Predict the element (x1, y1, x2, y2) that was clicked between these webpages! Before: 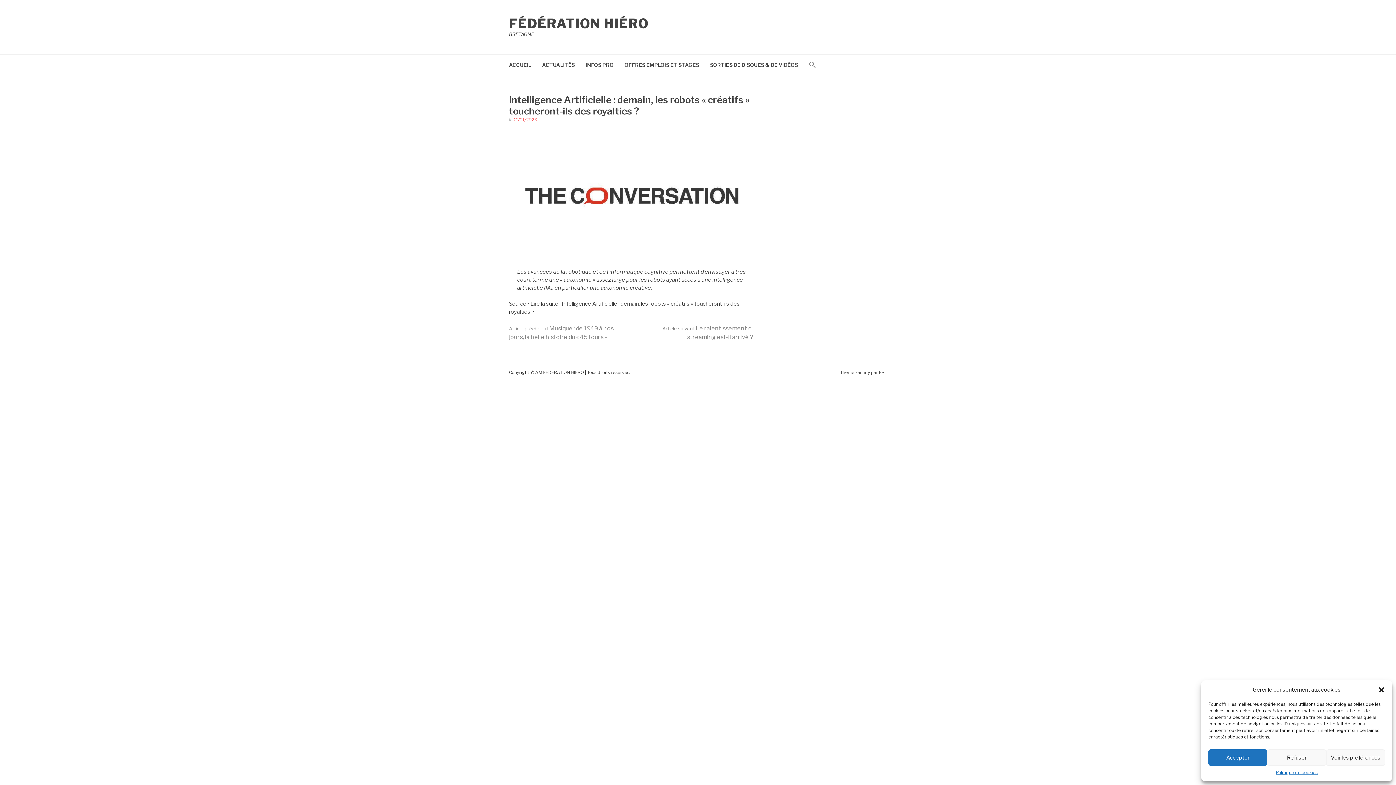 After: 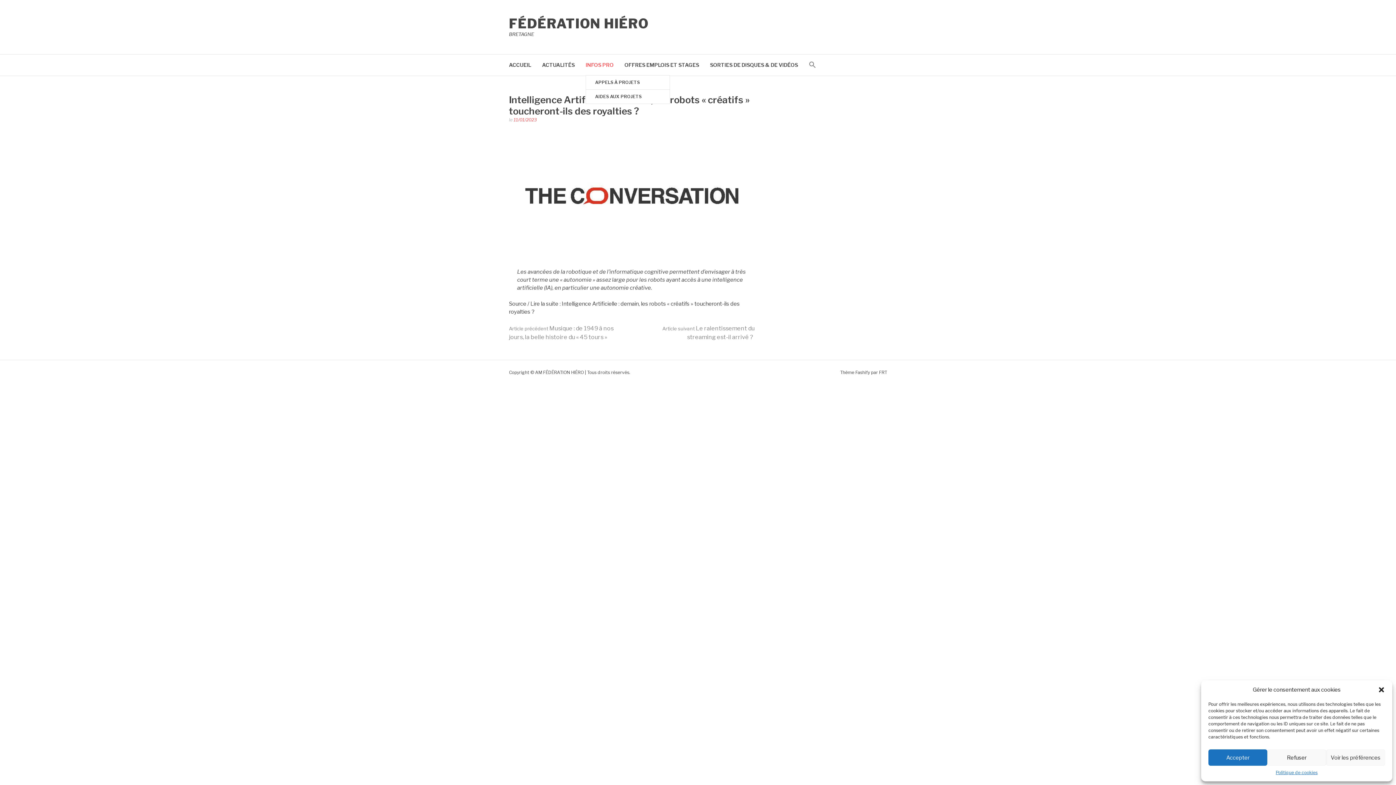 Action: bbox: (585, 54, 613, 75) label: INFOS PRO